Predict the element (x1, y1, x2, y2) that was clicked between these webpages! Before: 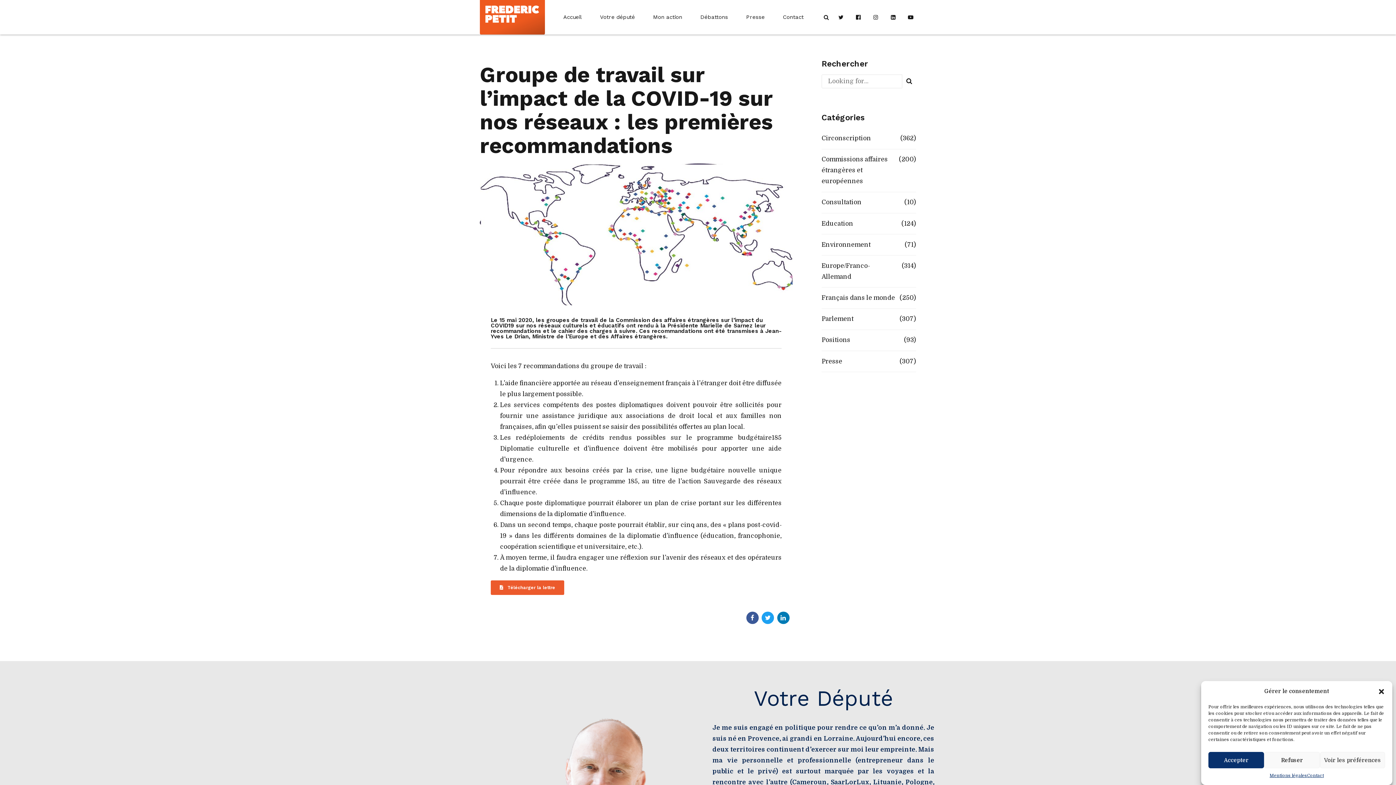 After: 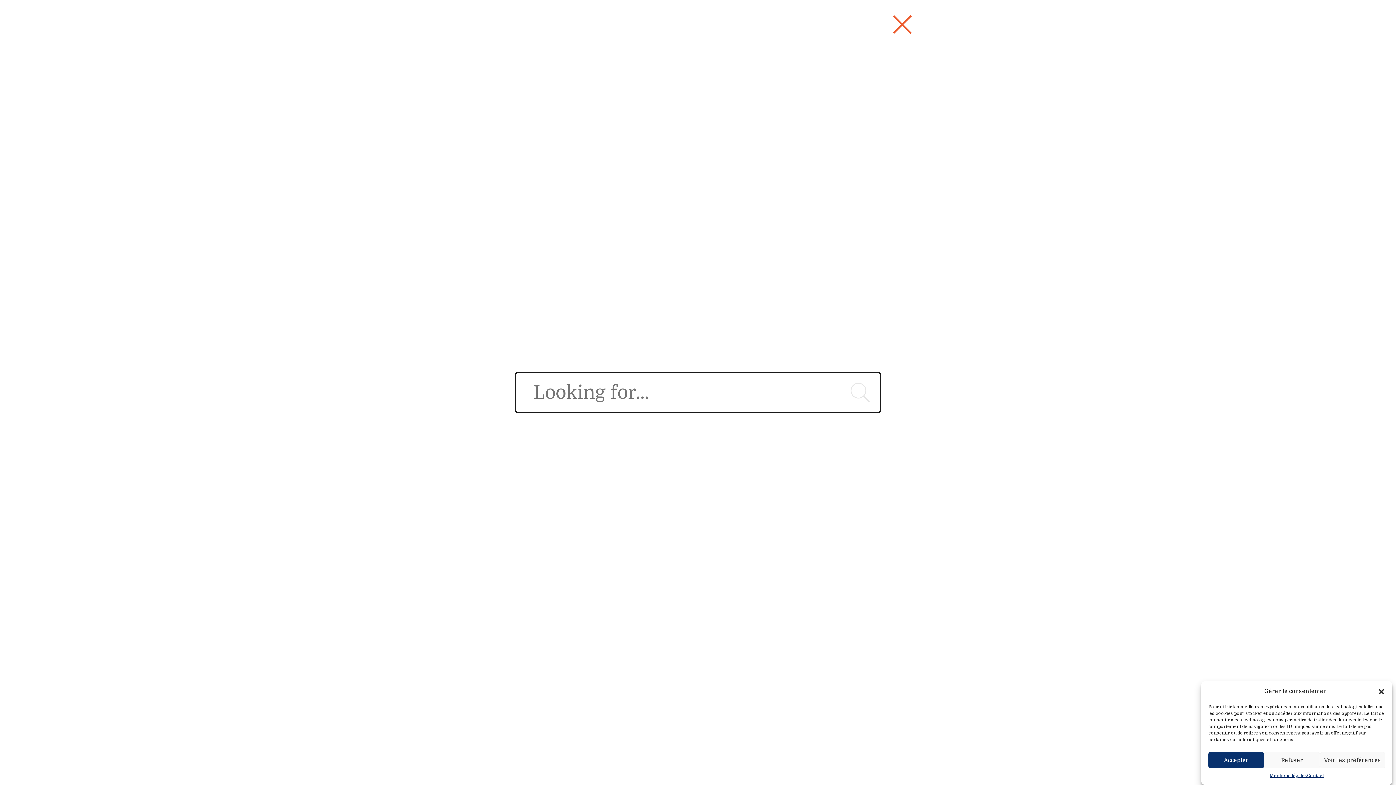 Action: bbox: (824, 14, 829, 19)